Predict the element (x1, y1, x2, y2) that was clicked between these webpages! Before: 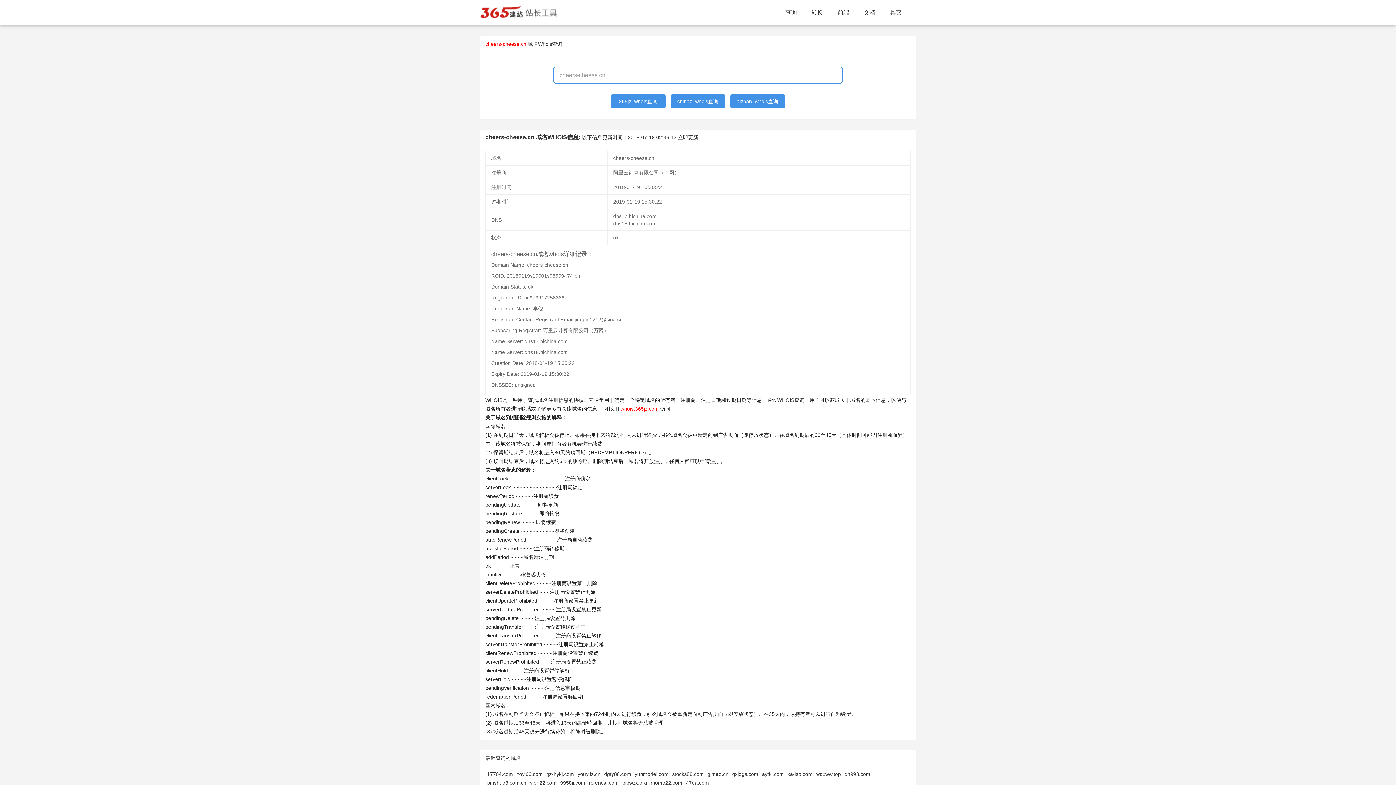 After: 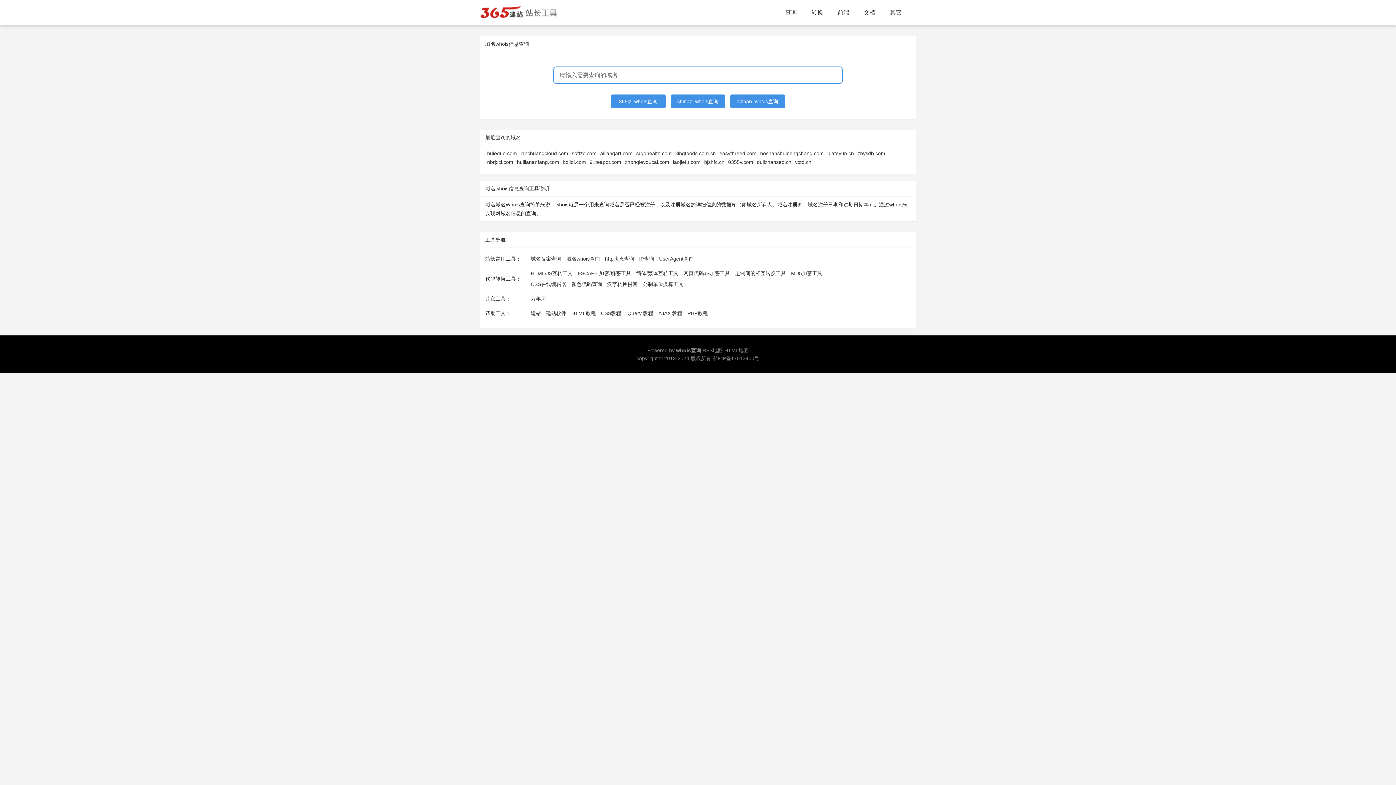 Action: bbox: (777, 397, 804, 403) label: WHOIS查询